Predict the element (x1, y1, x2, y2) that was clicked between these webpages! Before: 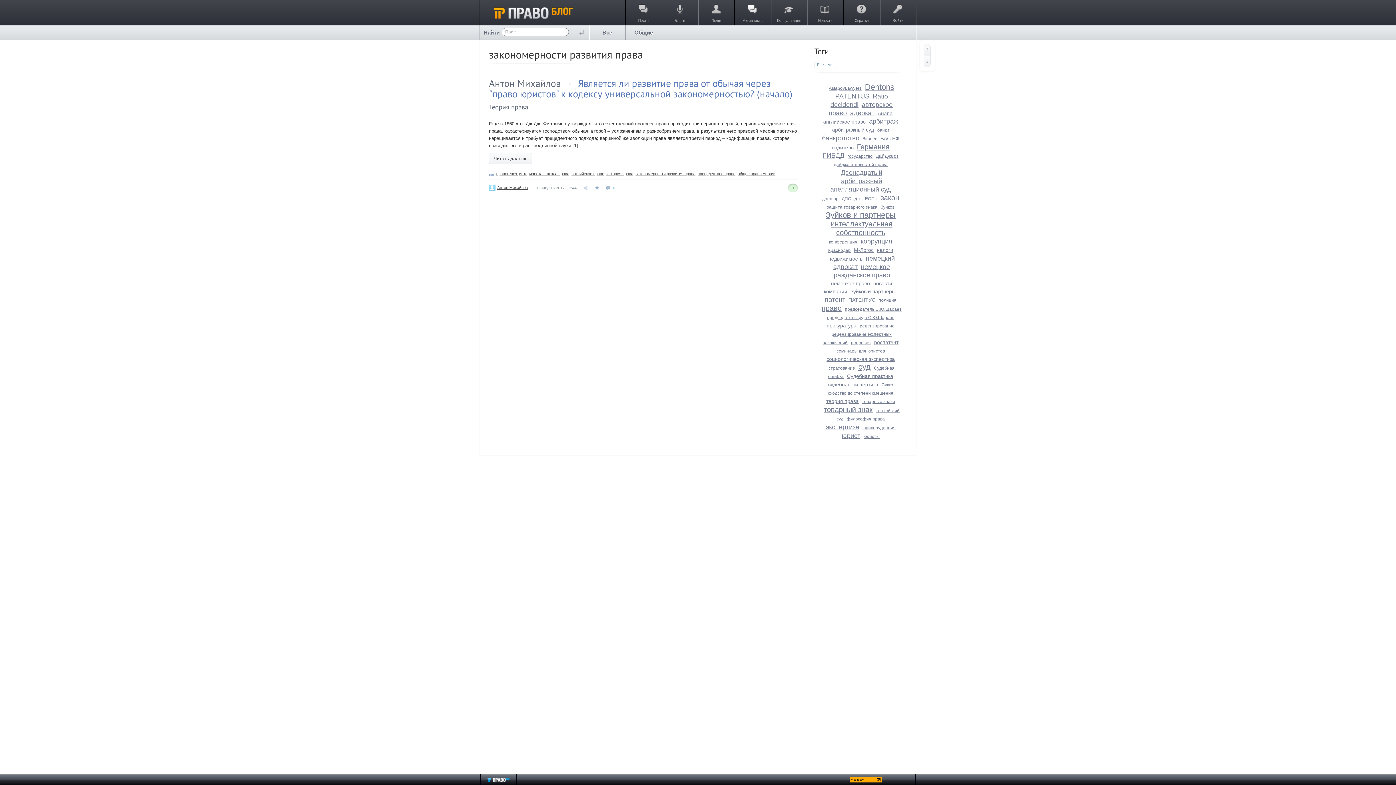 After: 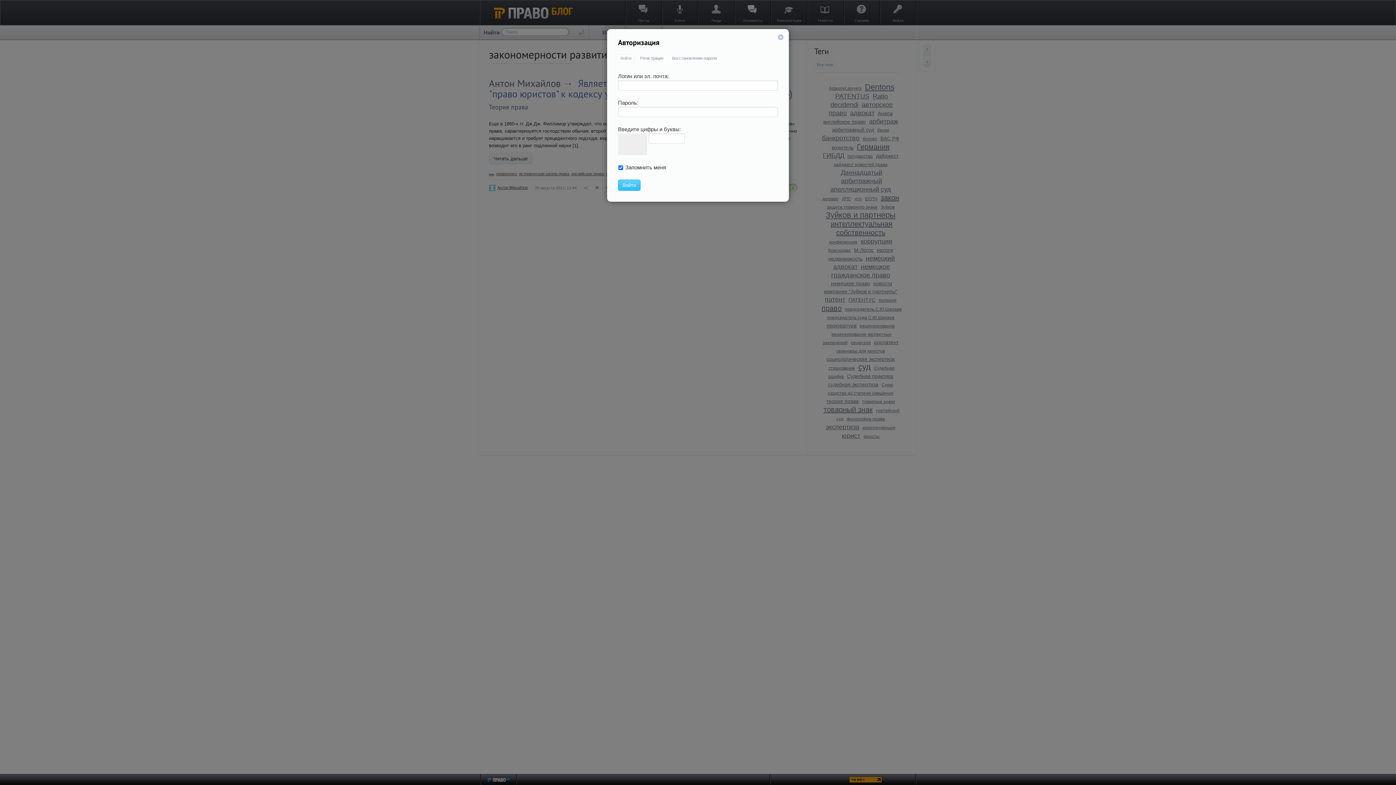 Action: bbox: (880, 0, 916, 25) label: Войти